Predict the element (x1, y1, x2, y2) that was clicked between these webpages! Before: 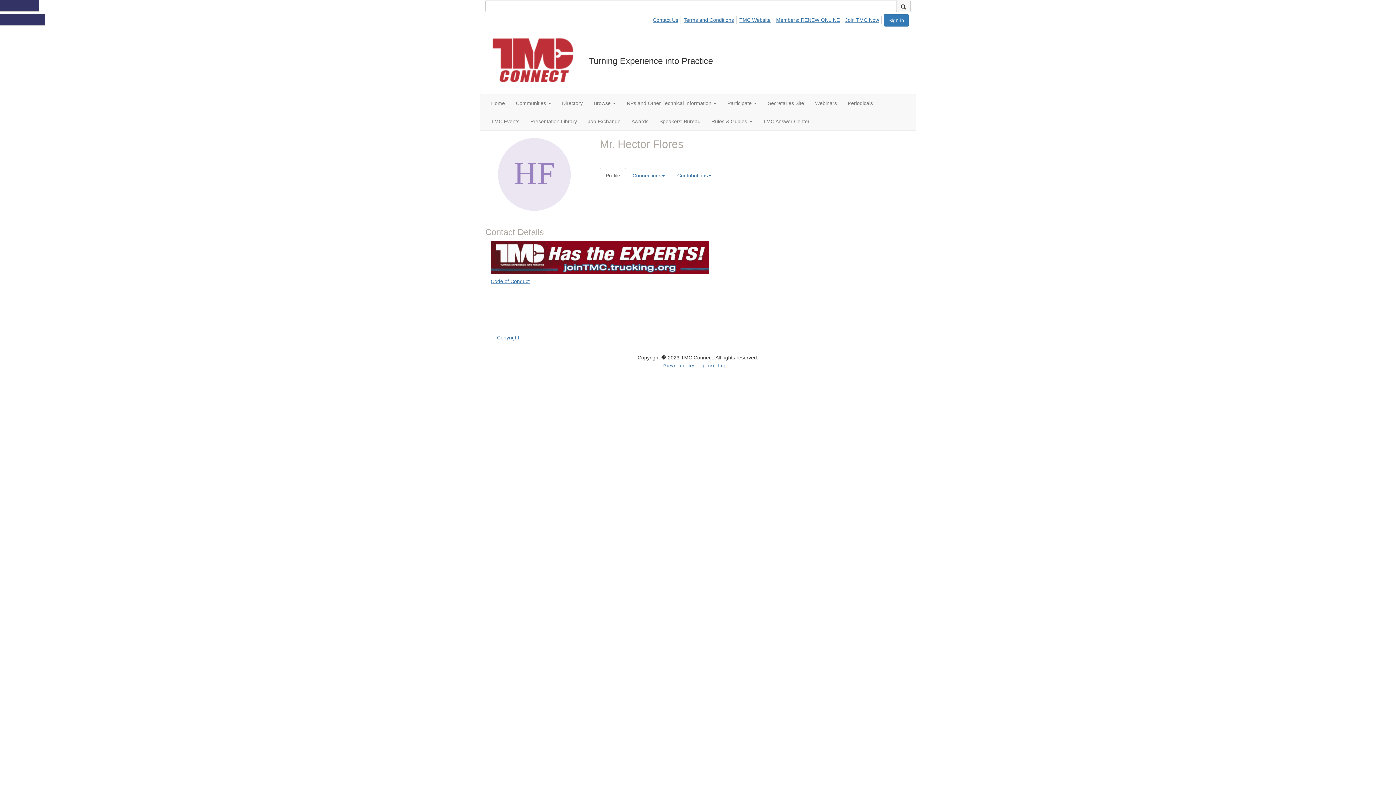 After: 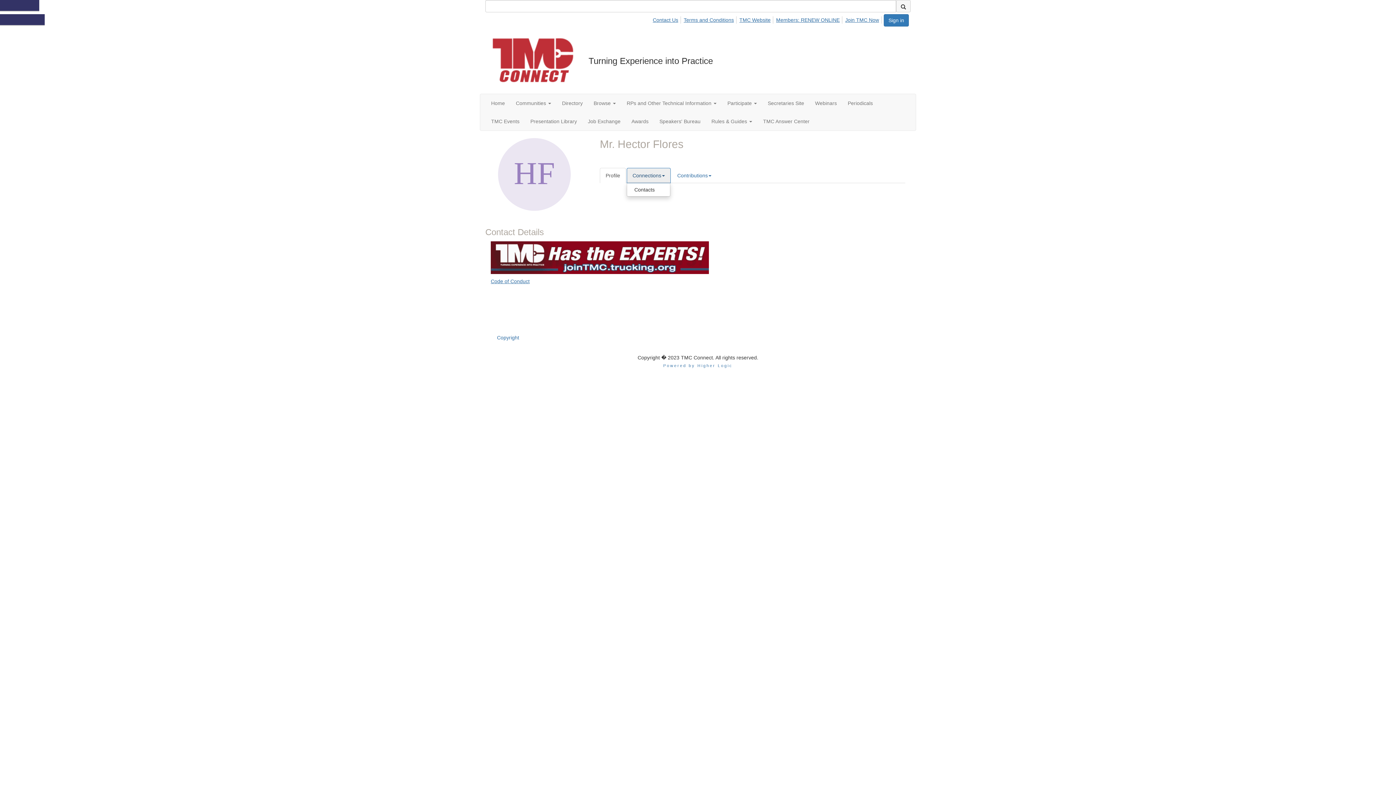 Action: bbox: (626, 168, 670, 183) label: Connections, collapsed, use ALT + ARROW keys